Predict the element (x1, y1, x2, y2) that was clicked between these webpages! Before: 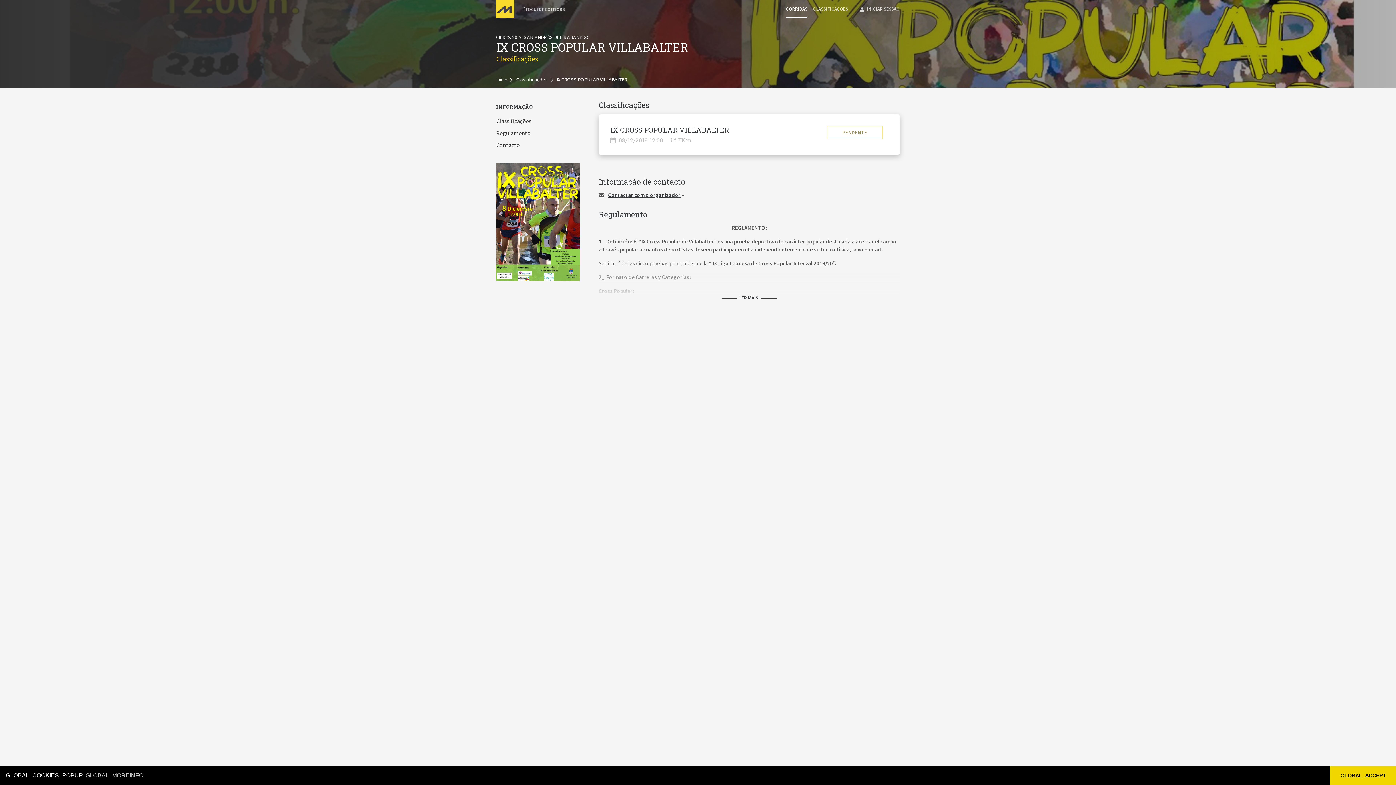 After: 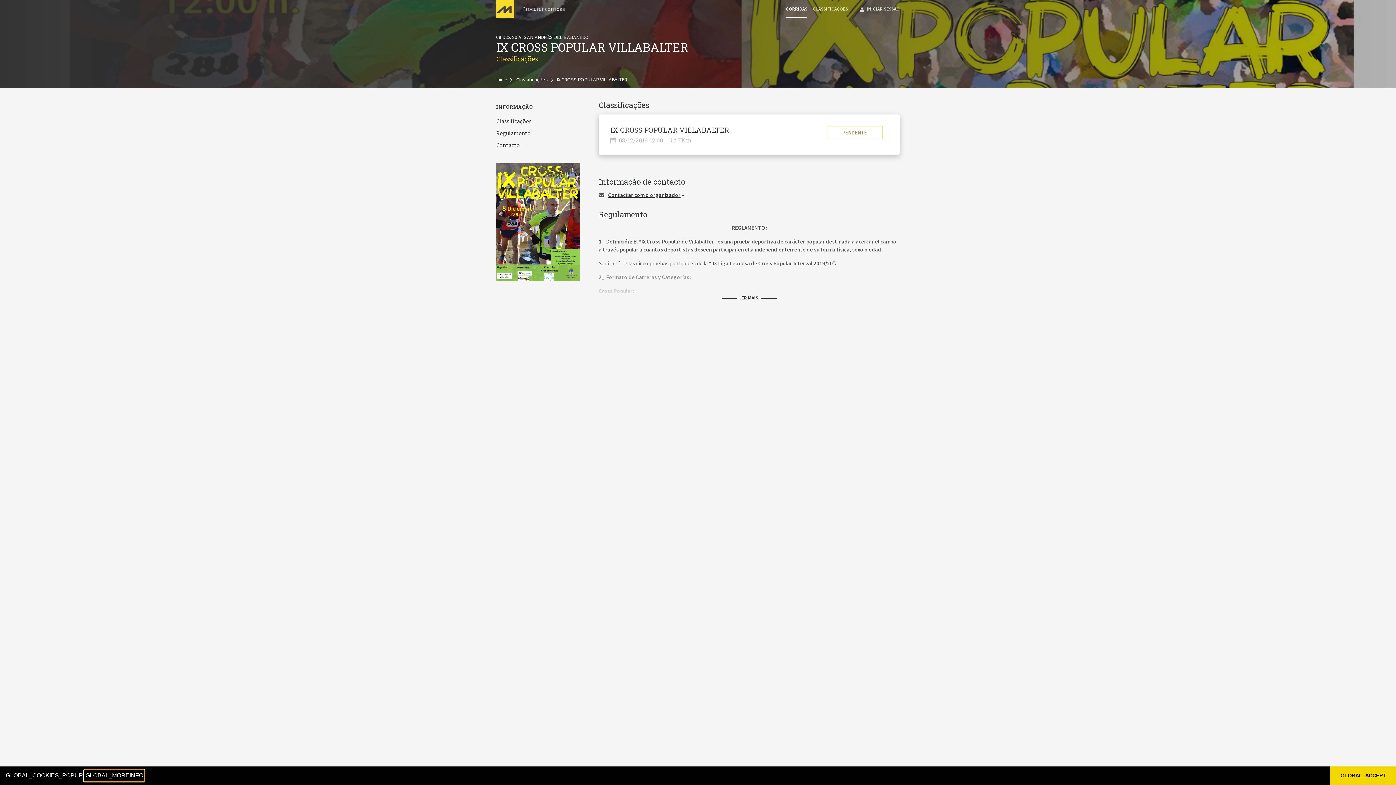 Action: label: learn more about cookies bbox: (84, 770, 144, 781)